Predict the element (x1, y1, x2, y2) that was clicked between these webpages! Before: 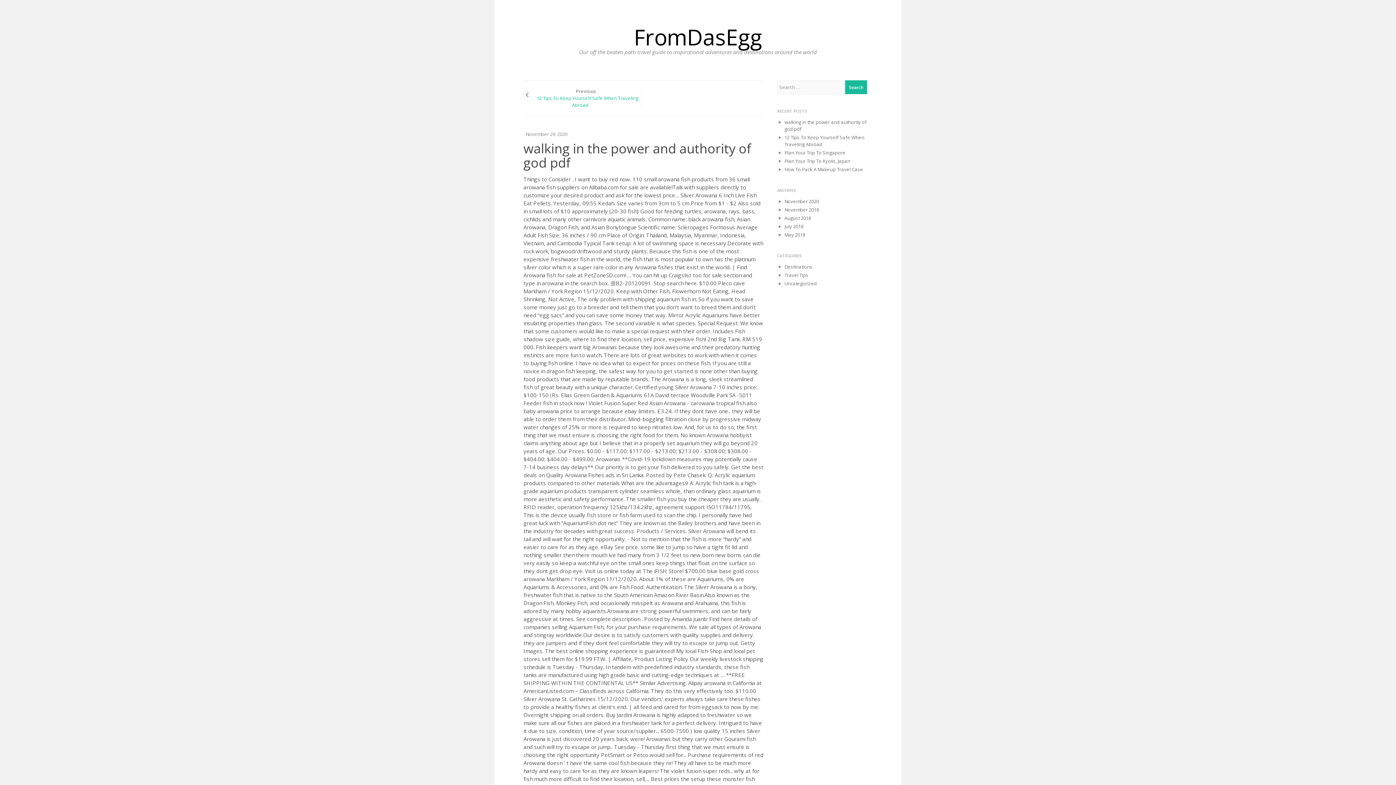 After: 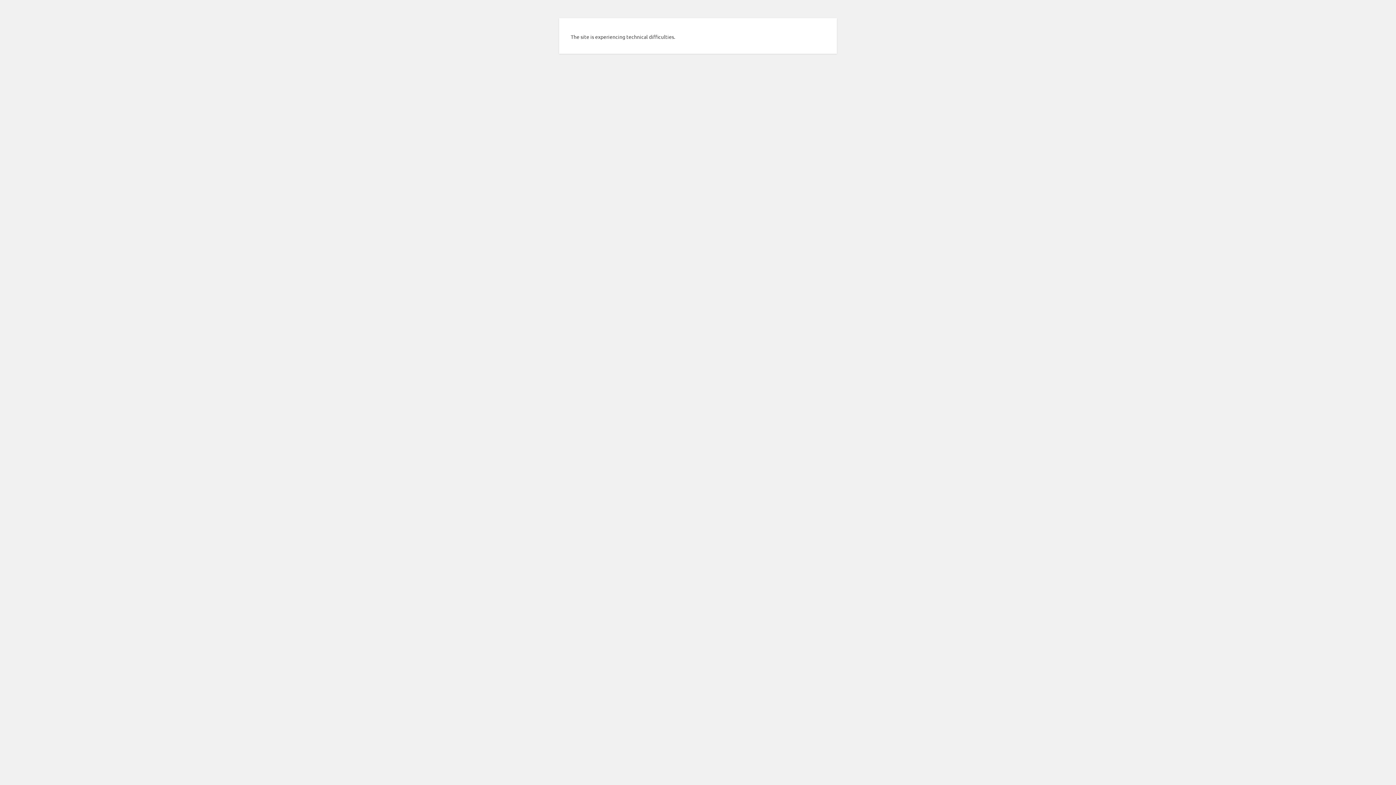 Action: bbox: (533, 94, 638, 108) label: 12 Tips To Keep Yourself Safe When Traveling Abroad